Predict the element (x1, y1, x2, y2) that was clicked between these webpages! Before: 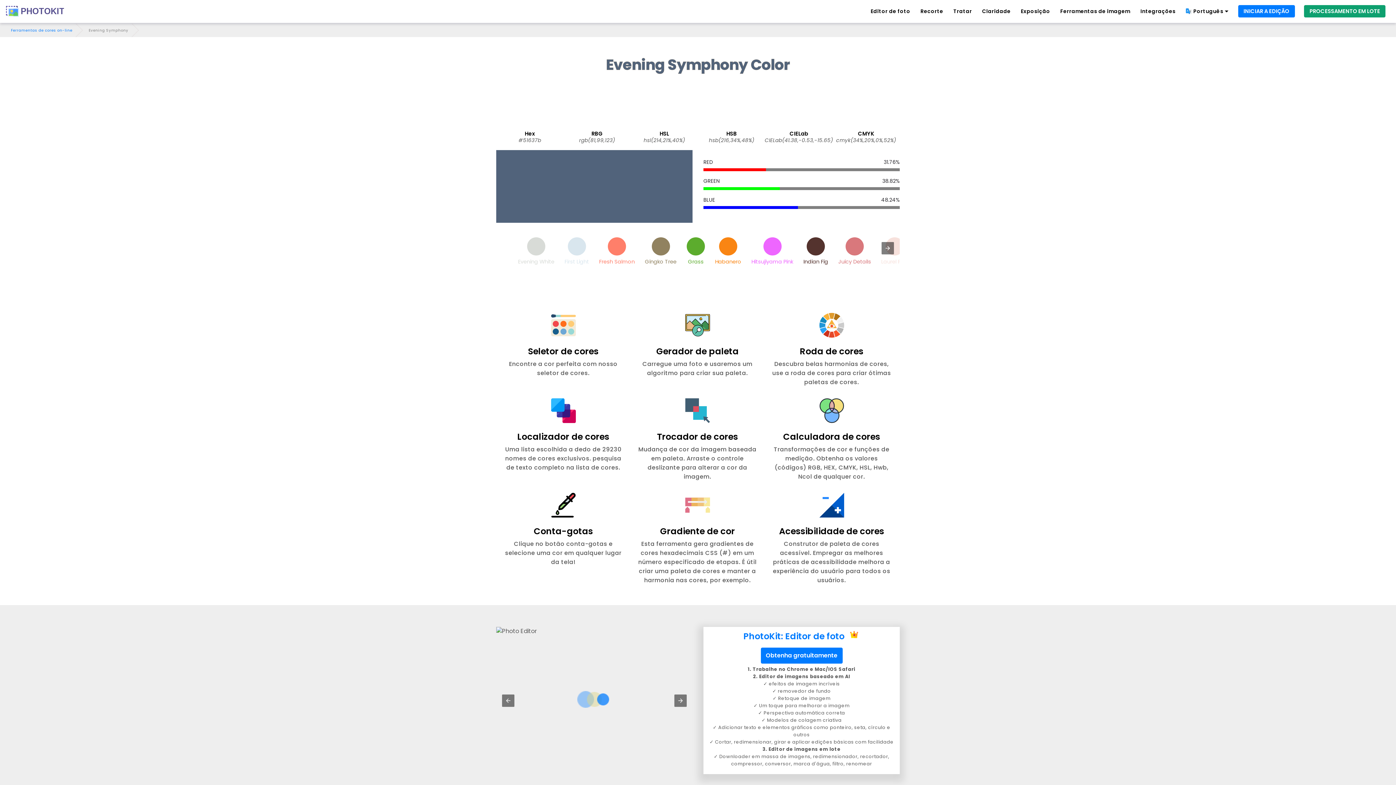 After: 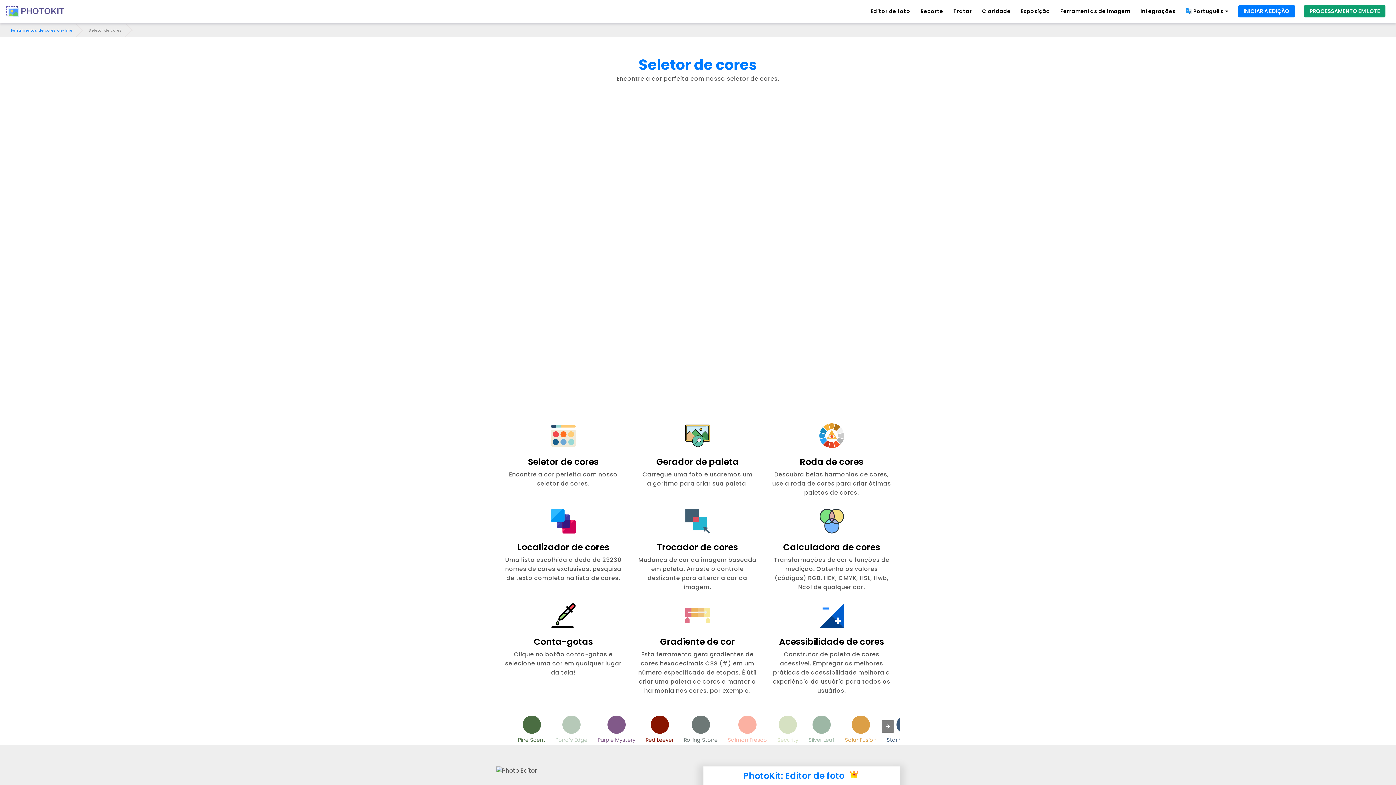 Action: label: Seletor de cores

Encontre a cor perfeita com nosso seletor de cores. bbox: (501, 307, 625, 377)